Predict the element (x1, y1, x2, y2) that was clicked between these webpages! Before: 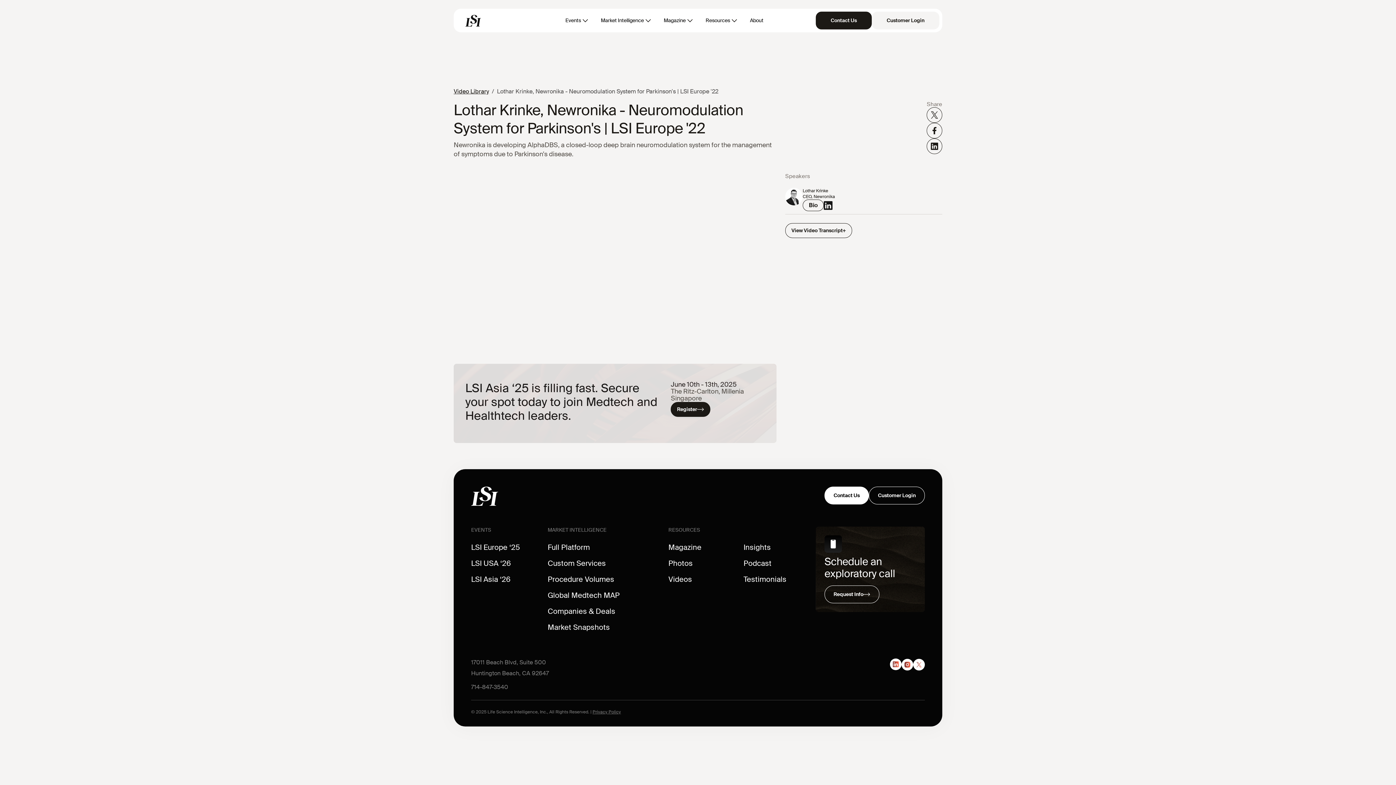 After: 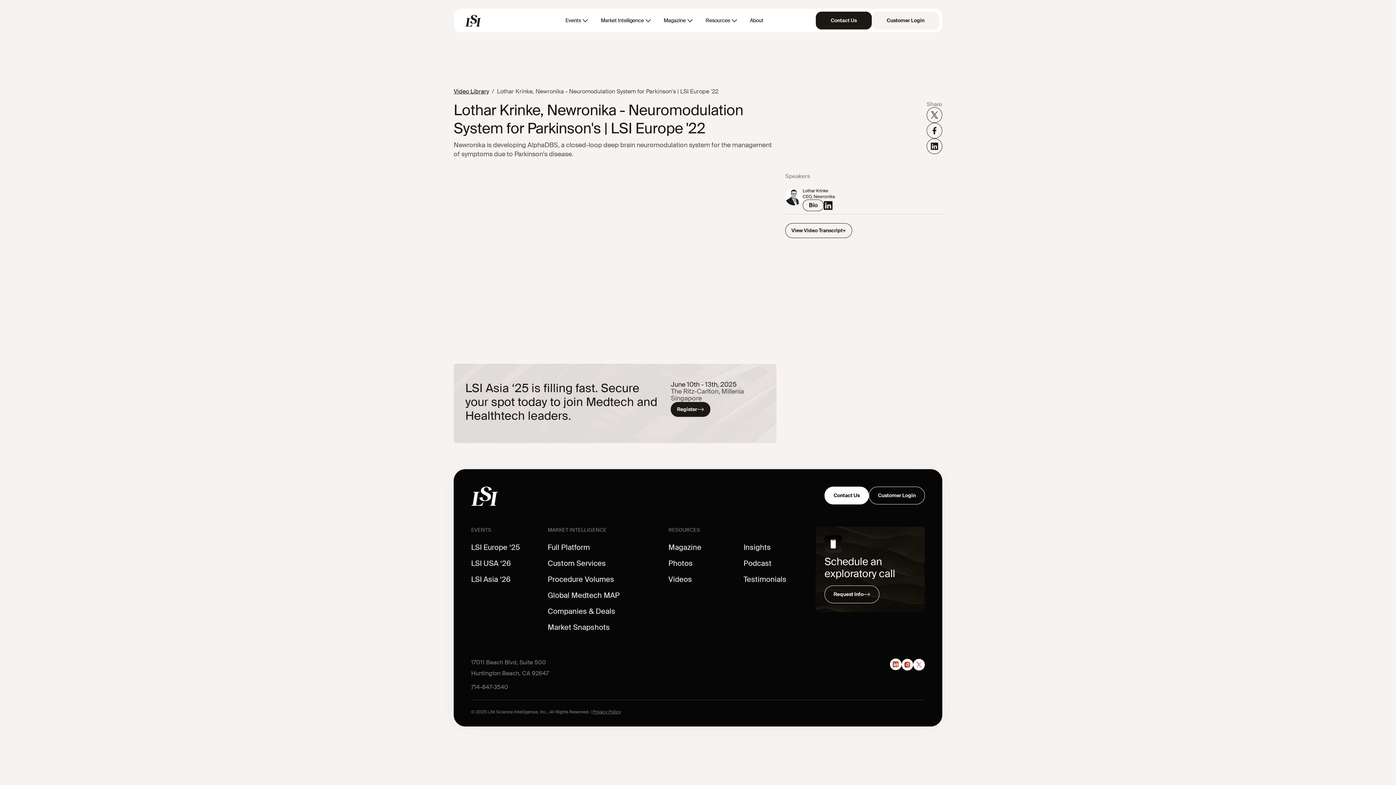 Action: bbox: (926, 138, 942, 154)